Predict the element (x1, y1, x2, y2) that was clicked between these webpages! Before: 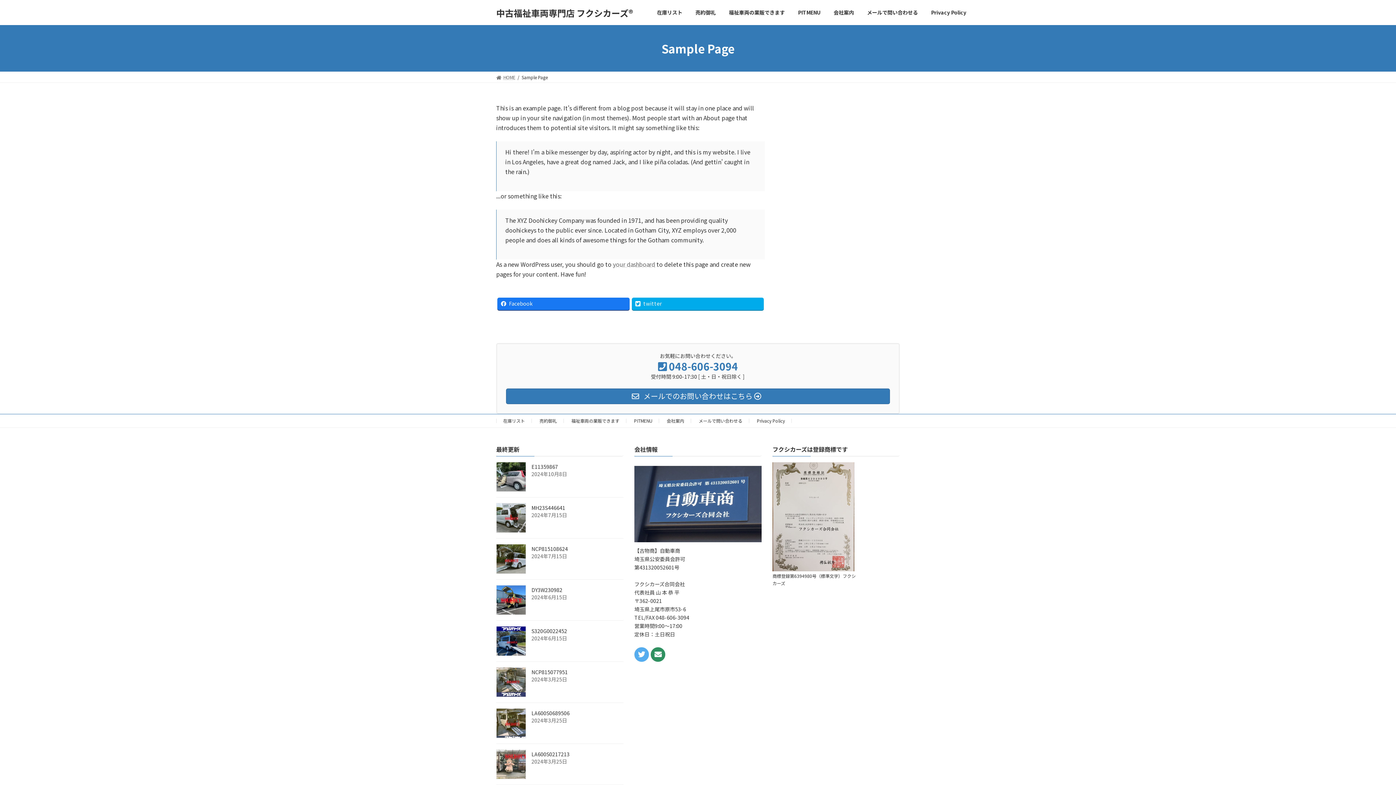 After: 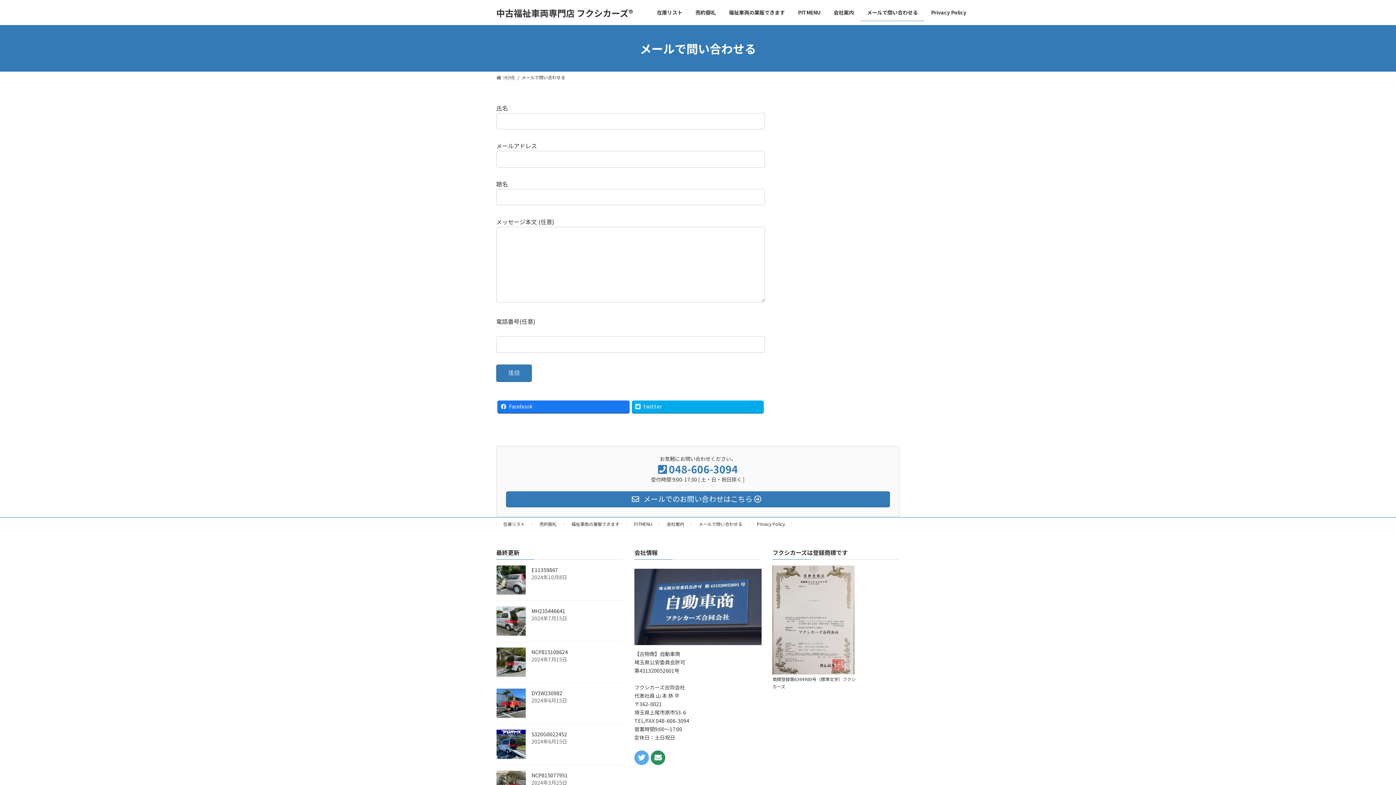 Action: label:  メールでのお問い合わせはこちら  bbox: (506, 388, 890, 404)